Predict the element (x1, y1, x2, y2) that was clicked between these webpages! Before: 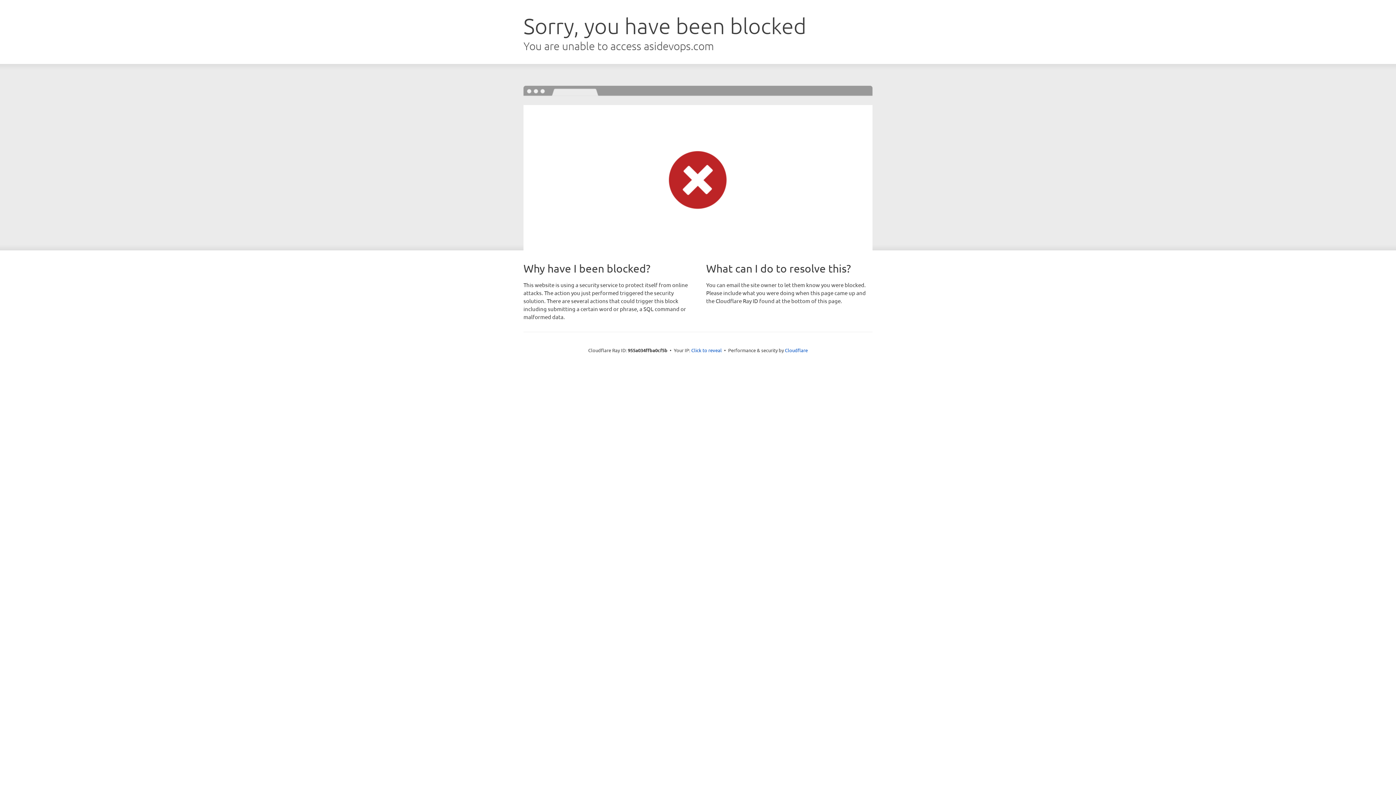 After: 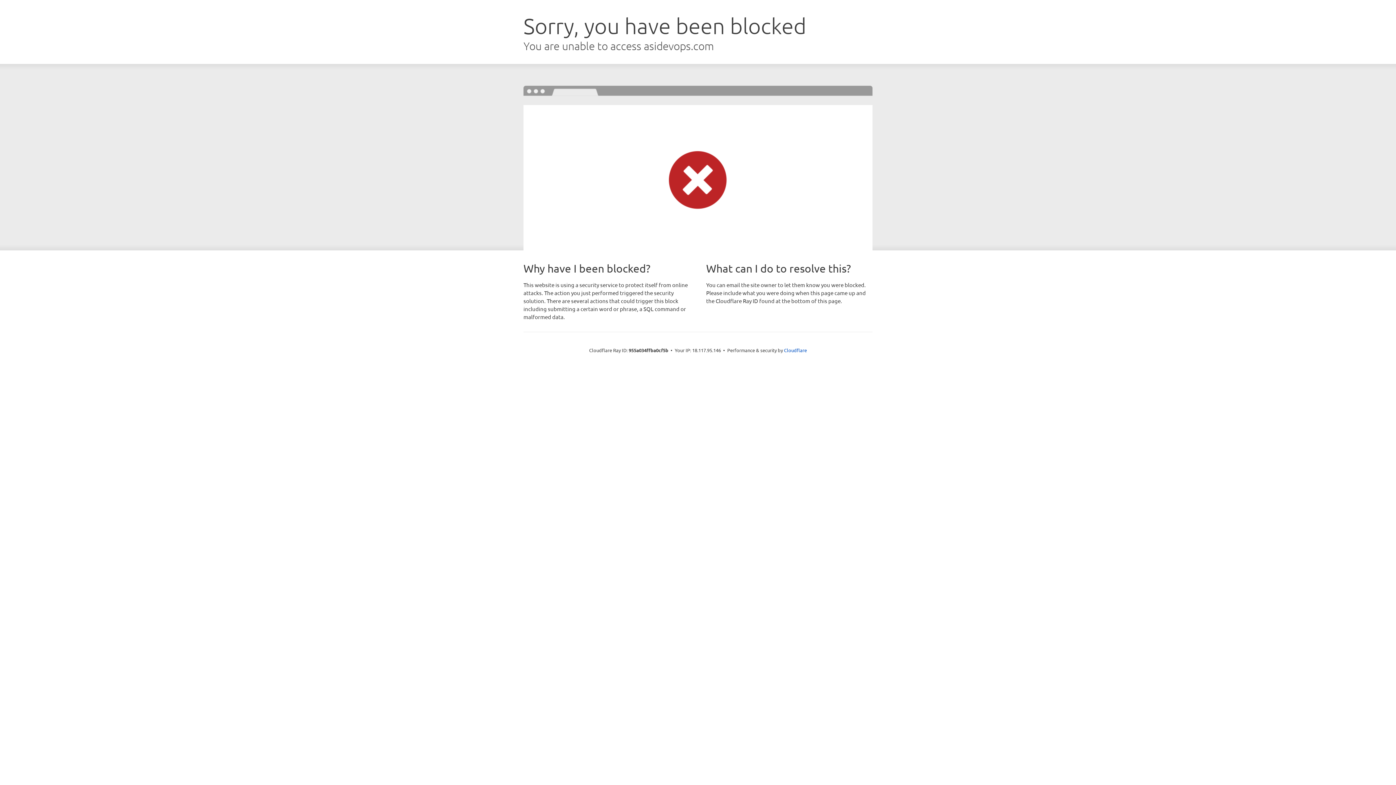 Action: bbox: (691, 346, 722, 353) label: Click to reveal